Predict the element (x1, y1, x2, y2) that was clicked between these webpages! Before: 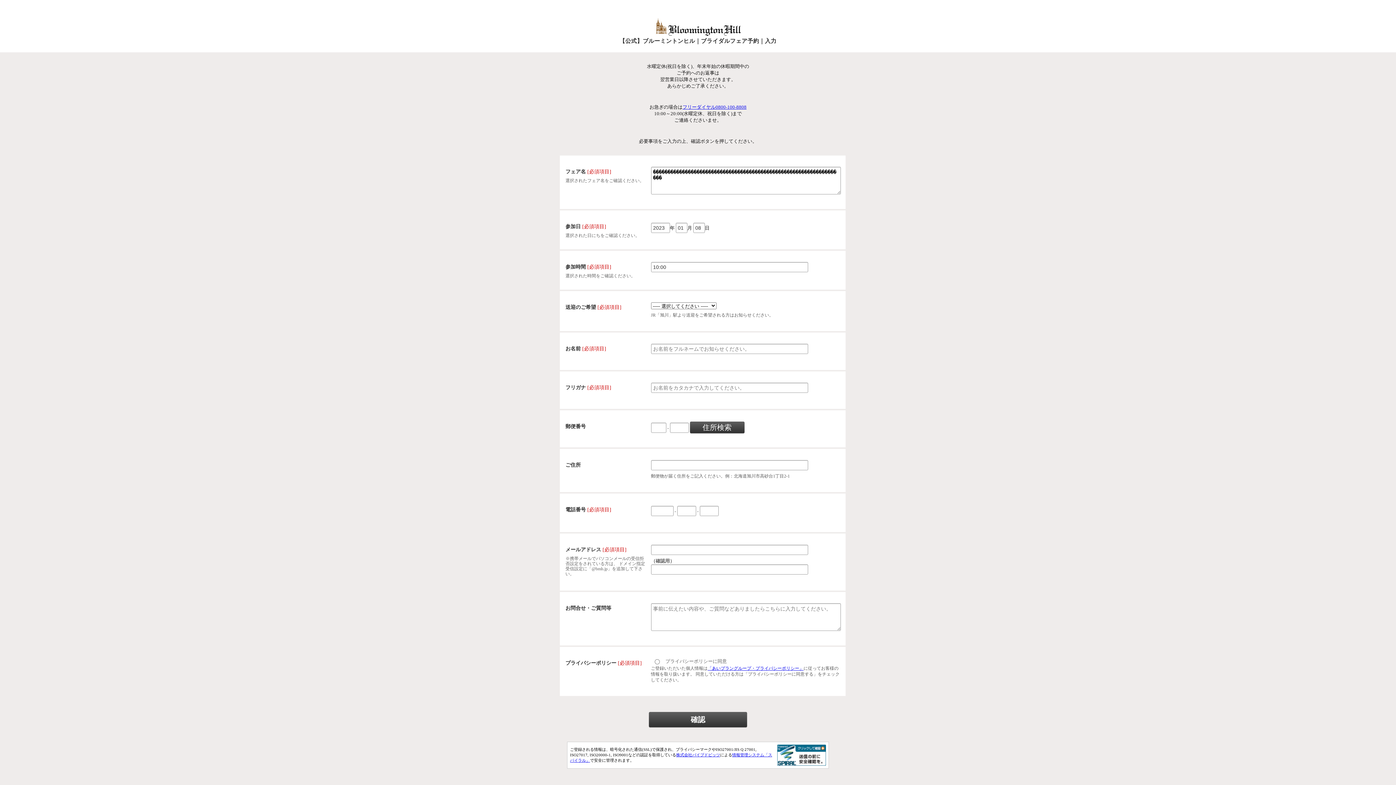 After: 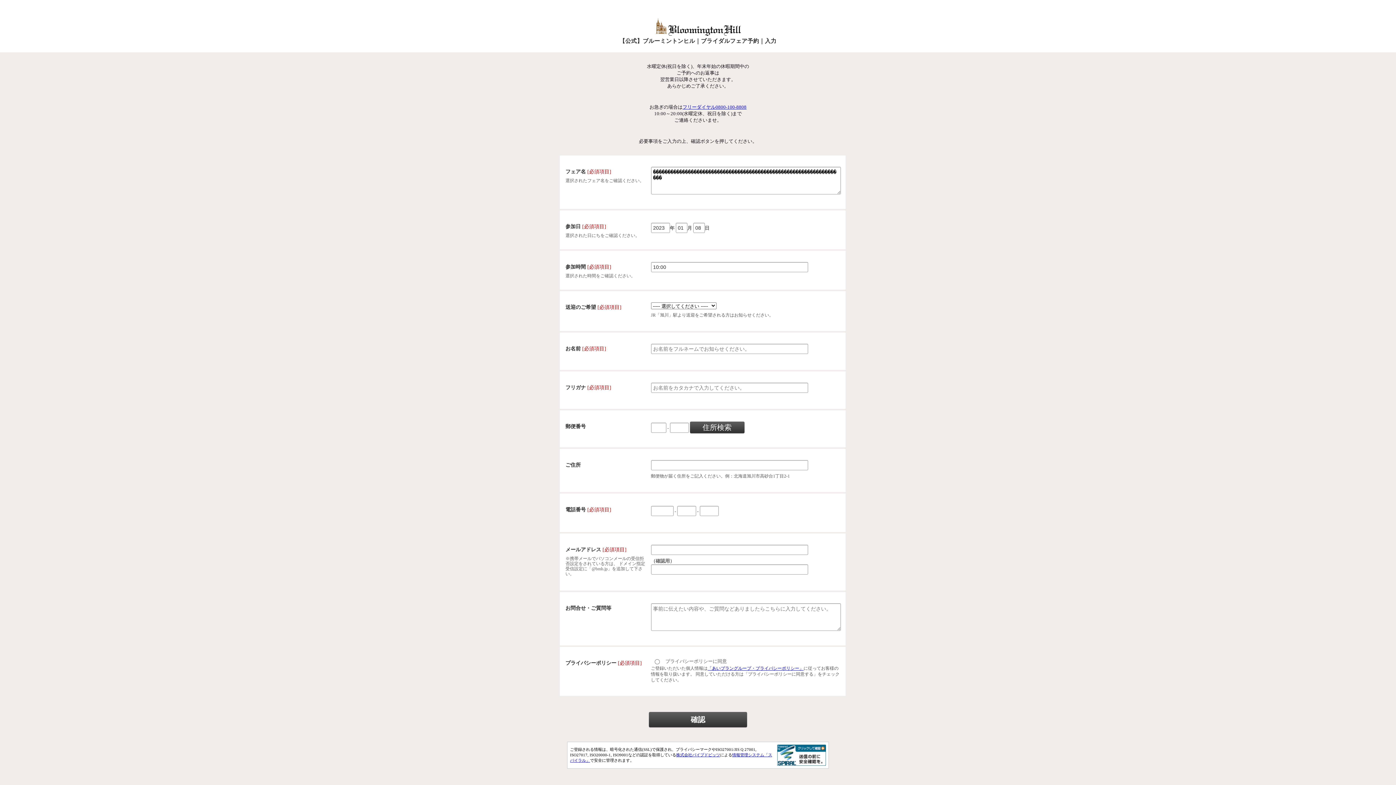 Action: bbox: (676, 753, 720, 757) label: 株式会社パイプドビッツ